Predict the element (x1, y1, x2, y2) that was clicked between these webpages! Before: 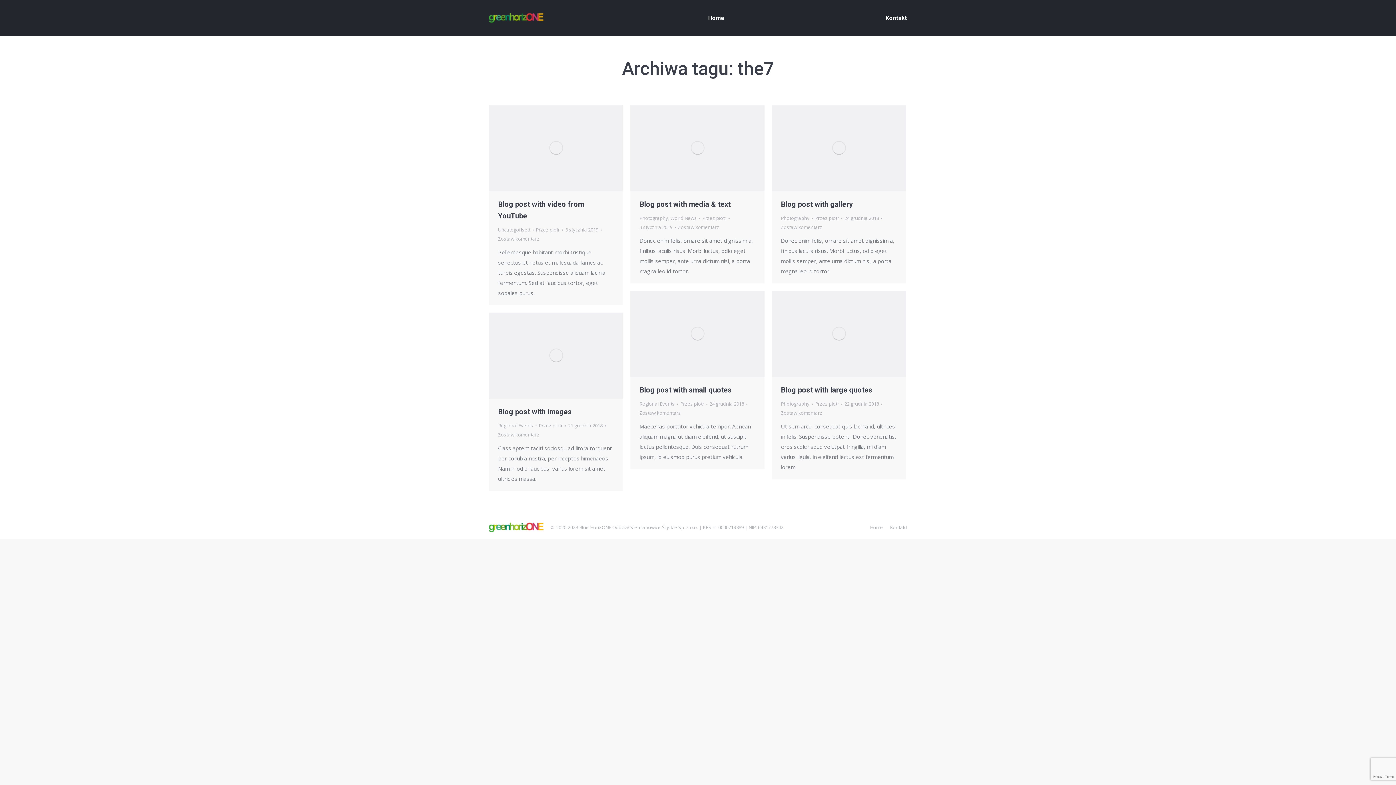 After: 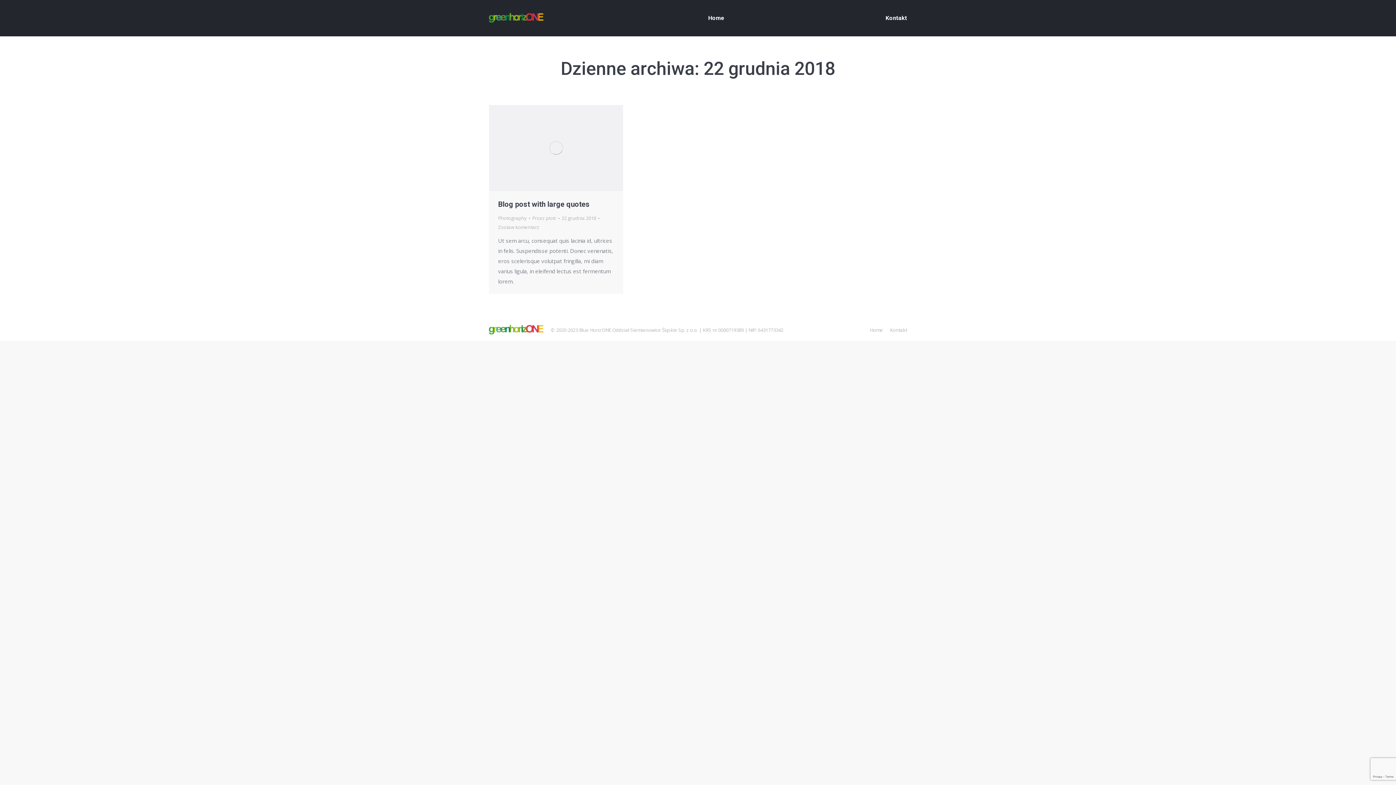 Action: bbox: (844, 399, 882, 408) label: 22 grudnia 2018